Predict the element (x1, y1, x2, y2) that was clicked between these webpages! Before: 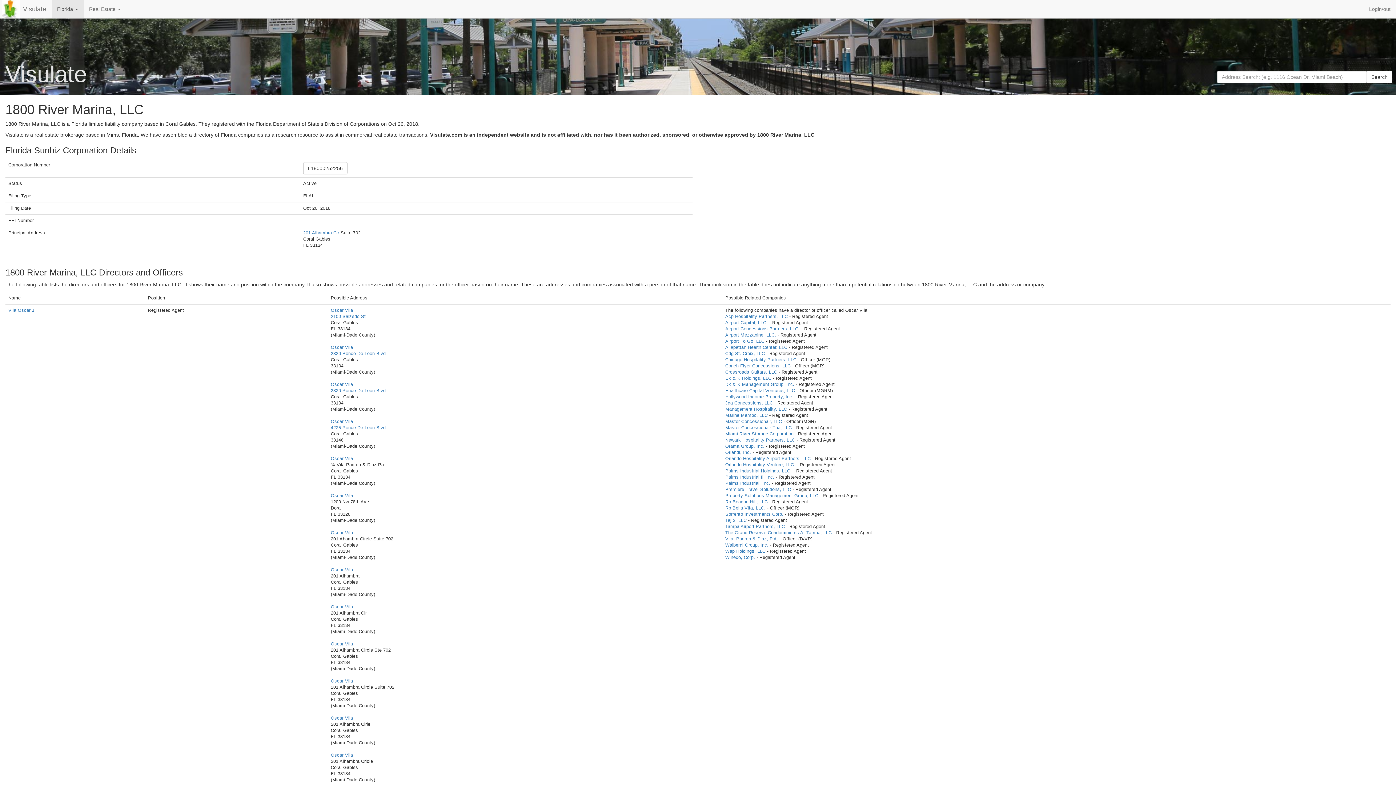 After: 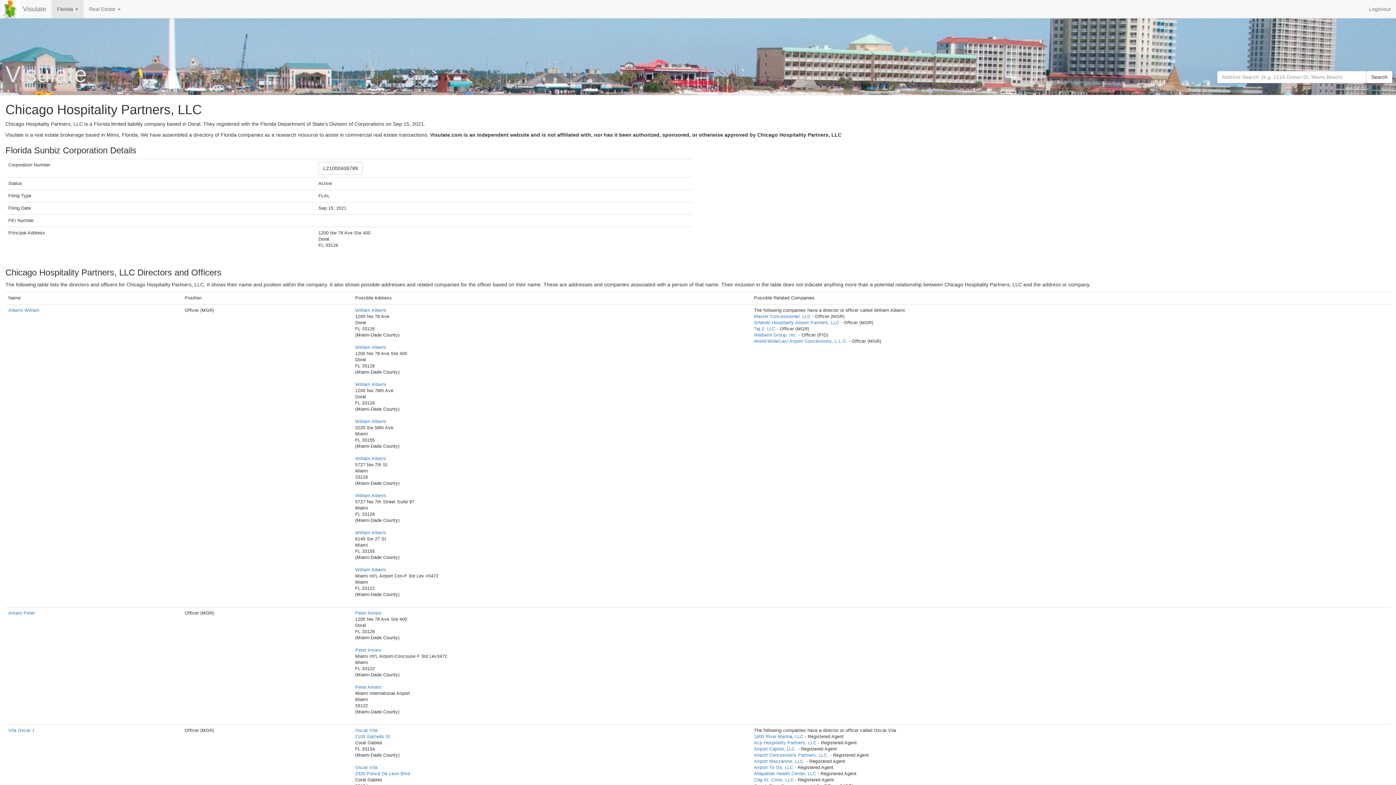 Action: label: Chicago Hospitality Partners, LLC bbox: (725, 357, 796, 362)